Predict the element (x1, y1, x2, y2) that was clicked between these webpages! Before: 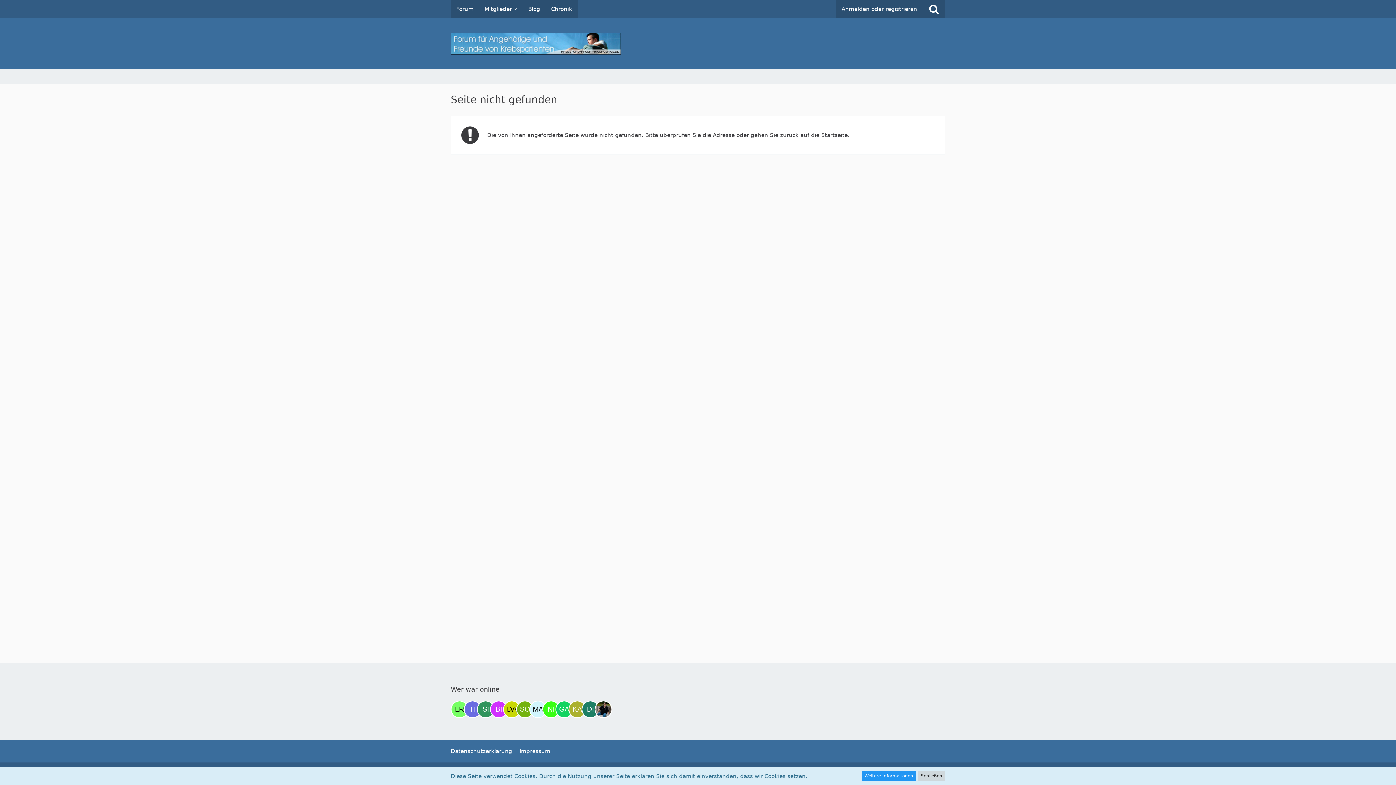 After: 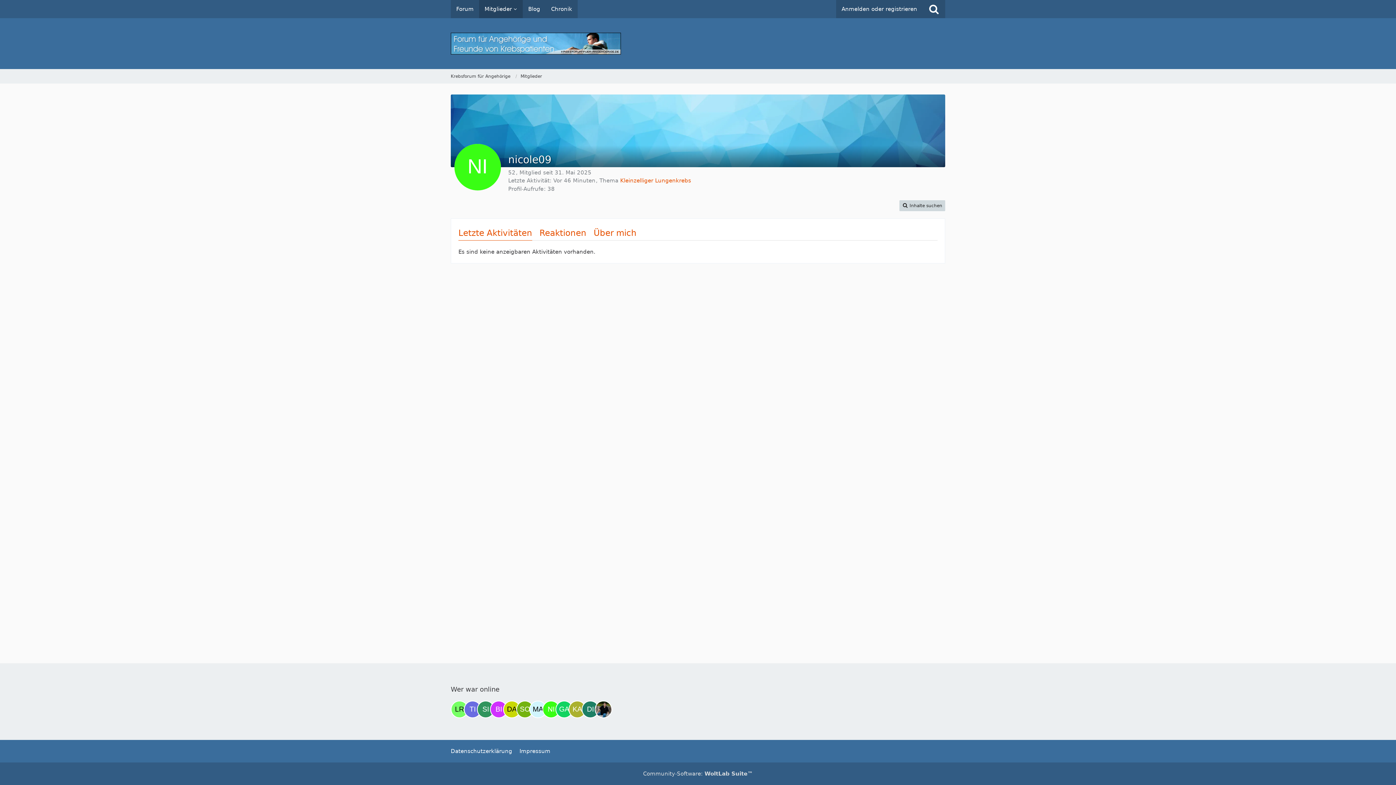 Action: label: nicole09 (19:49) bbox: (542, 701, 560, 718)